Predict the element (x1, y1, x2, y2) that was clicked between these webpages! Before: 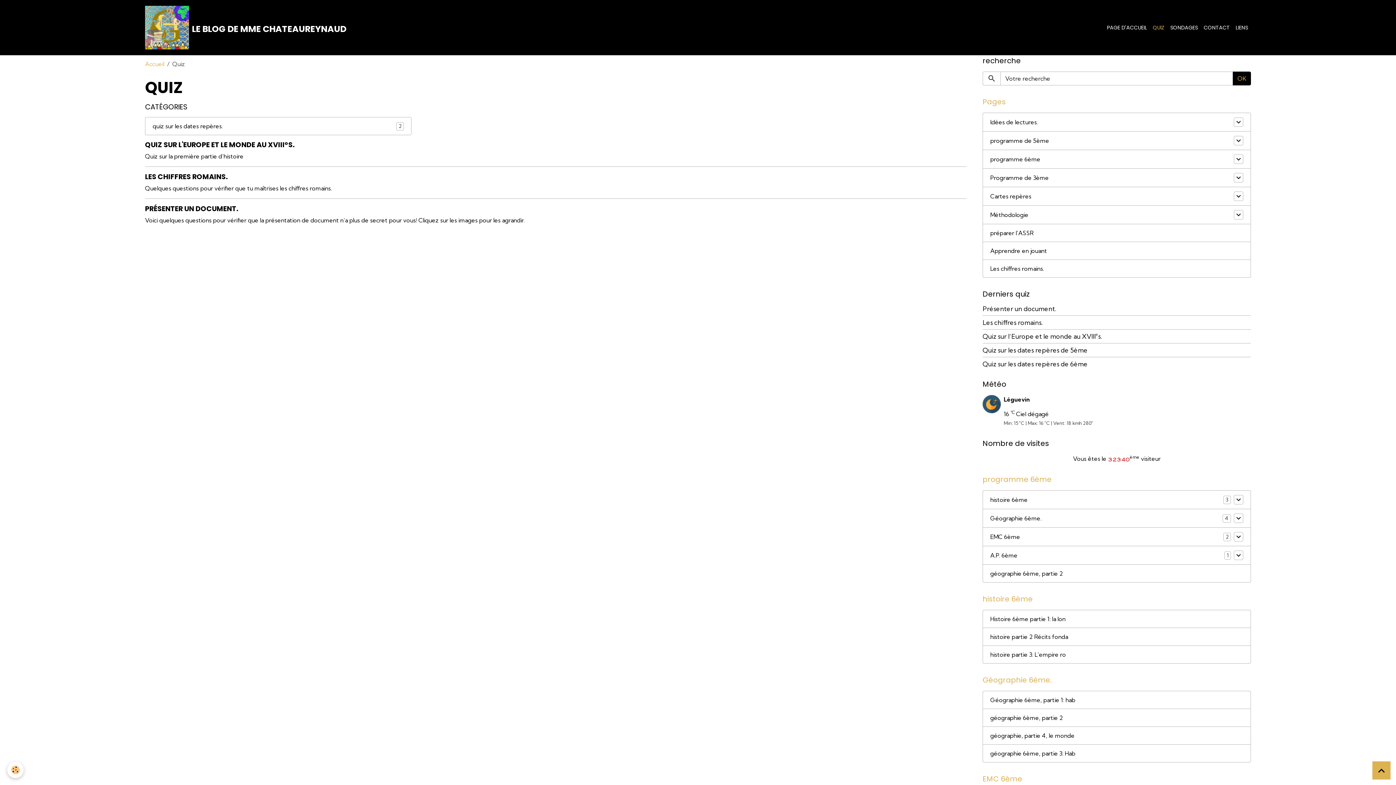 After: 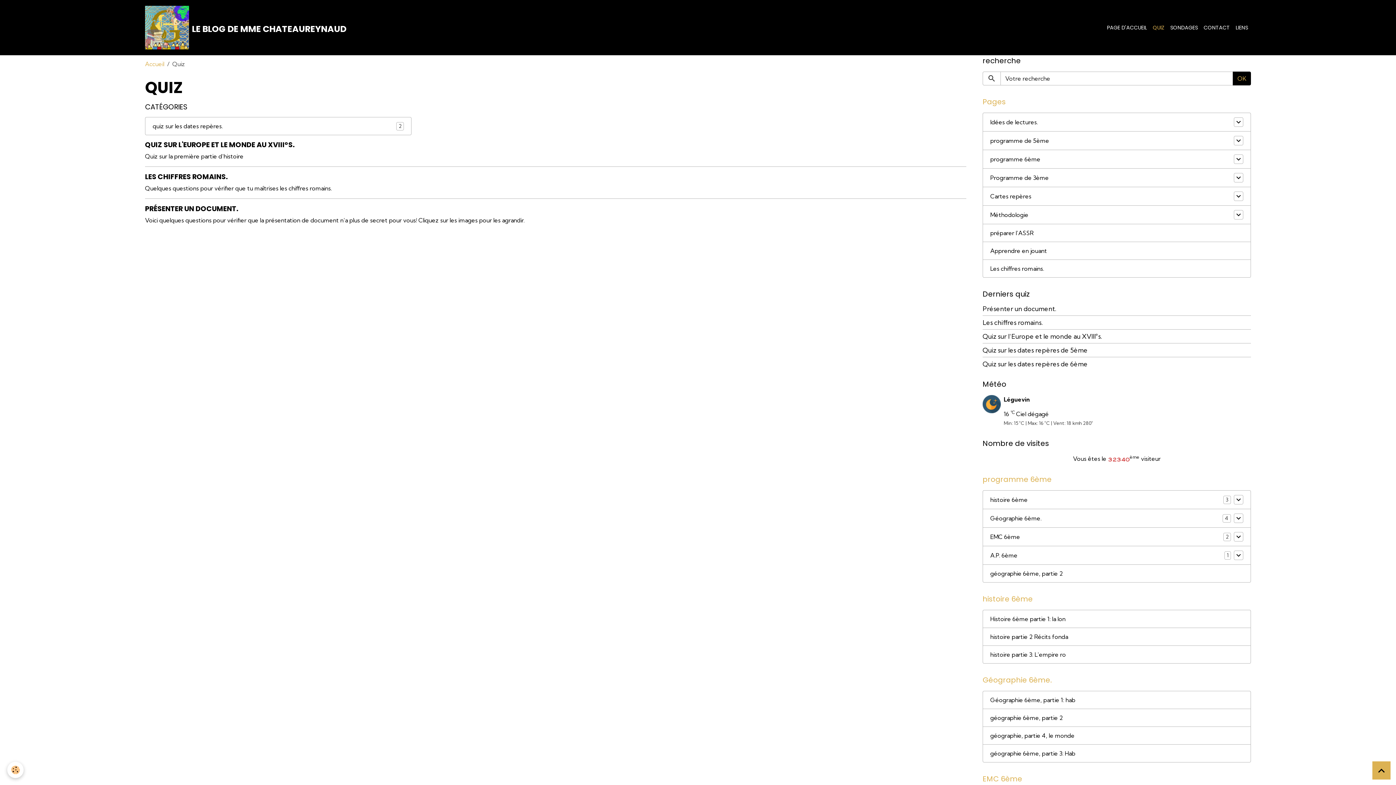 Action: bbox: (1150, 20, 1167, 34) label: QUIZ